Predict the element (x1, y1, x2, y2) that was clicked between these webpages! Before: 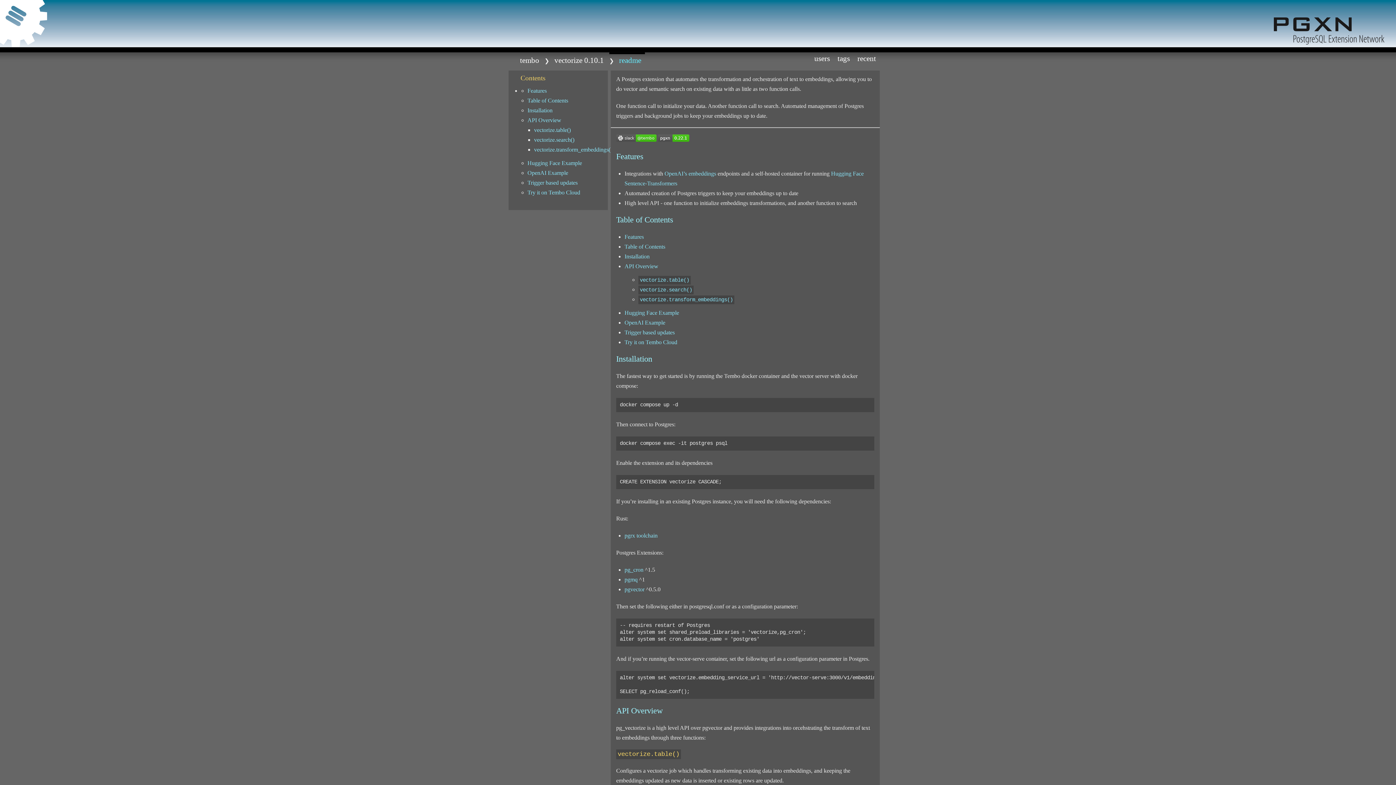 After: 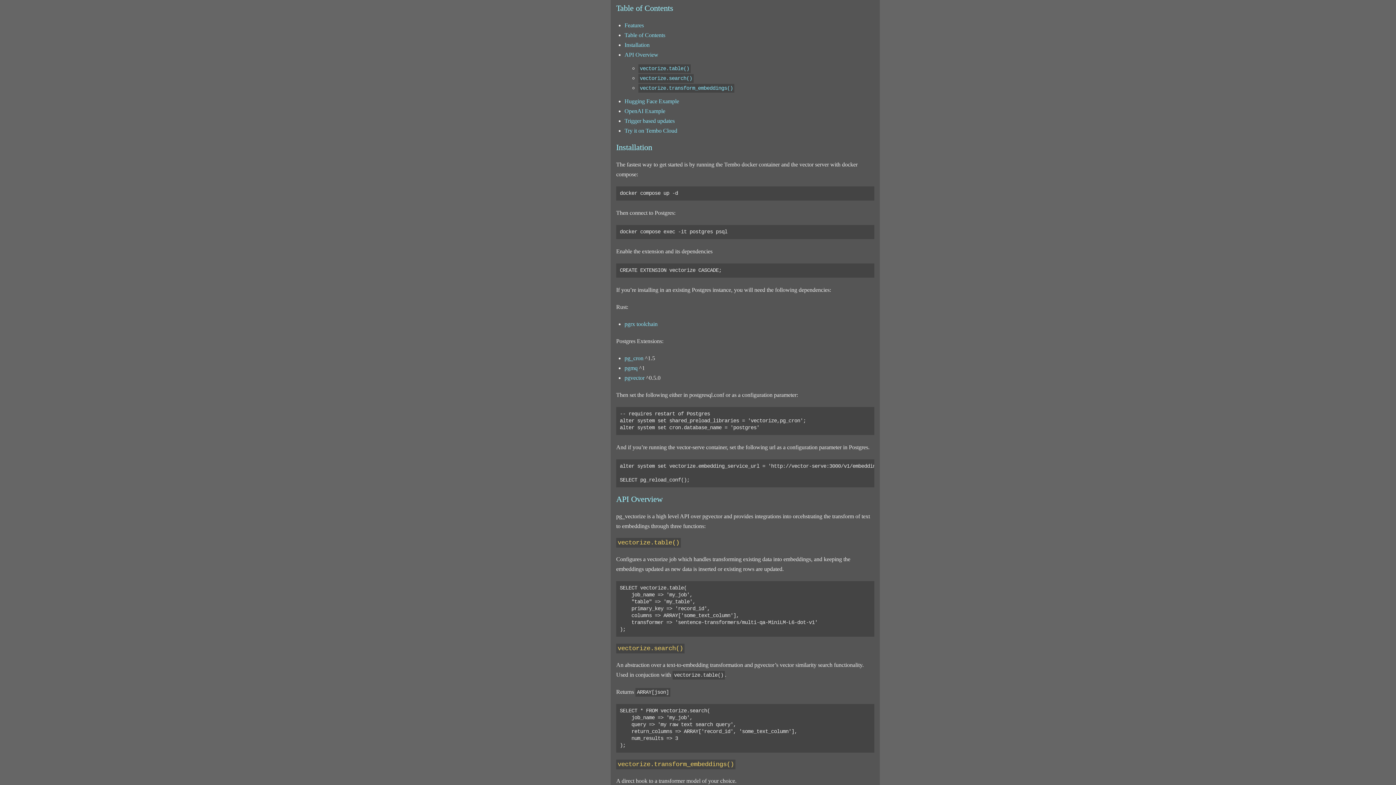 Action: bbox: (527, 95, 608, 105) label: Table of Contents